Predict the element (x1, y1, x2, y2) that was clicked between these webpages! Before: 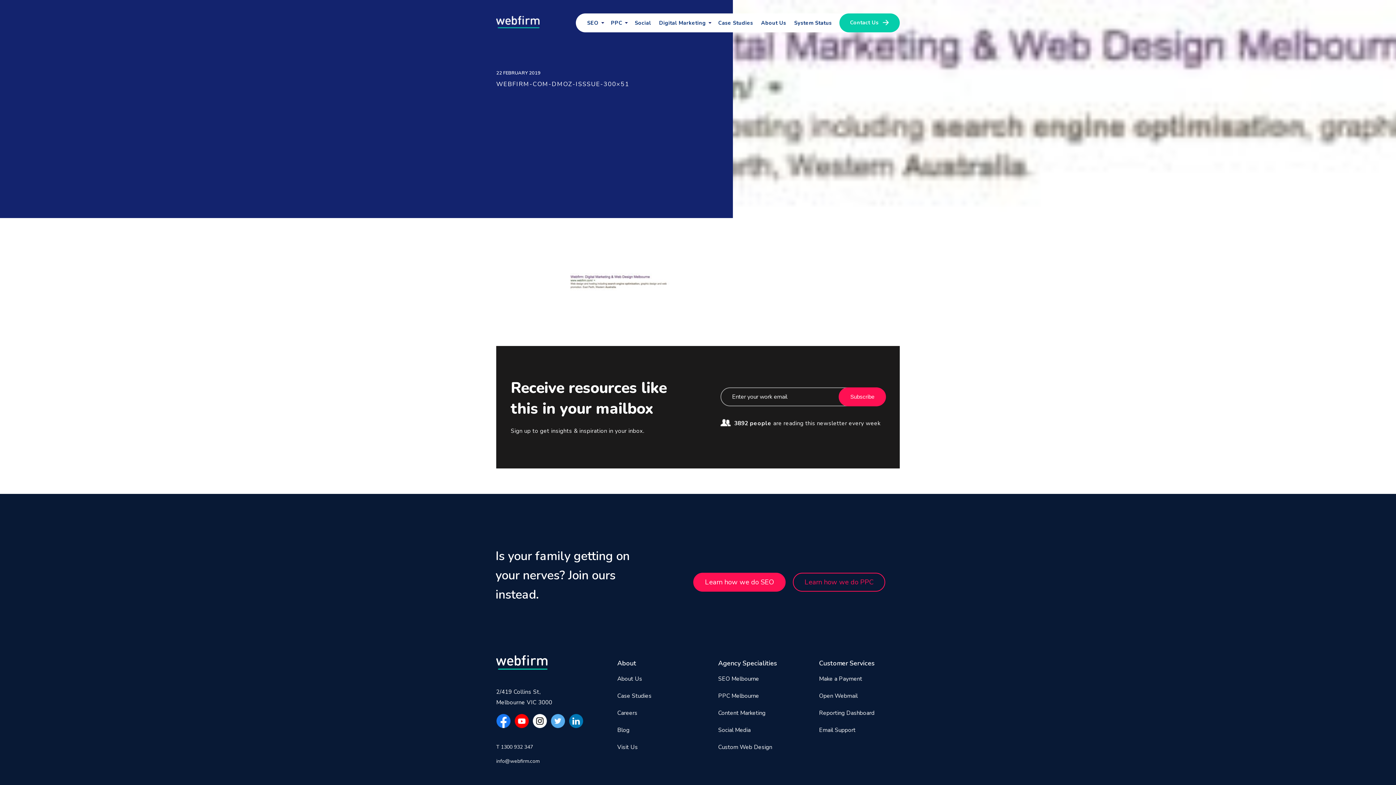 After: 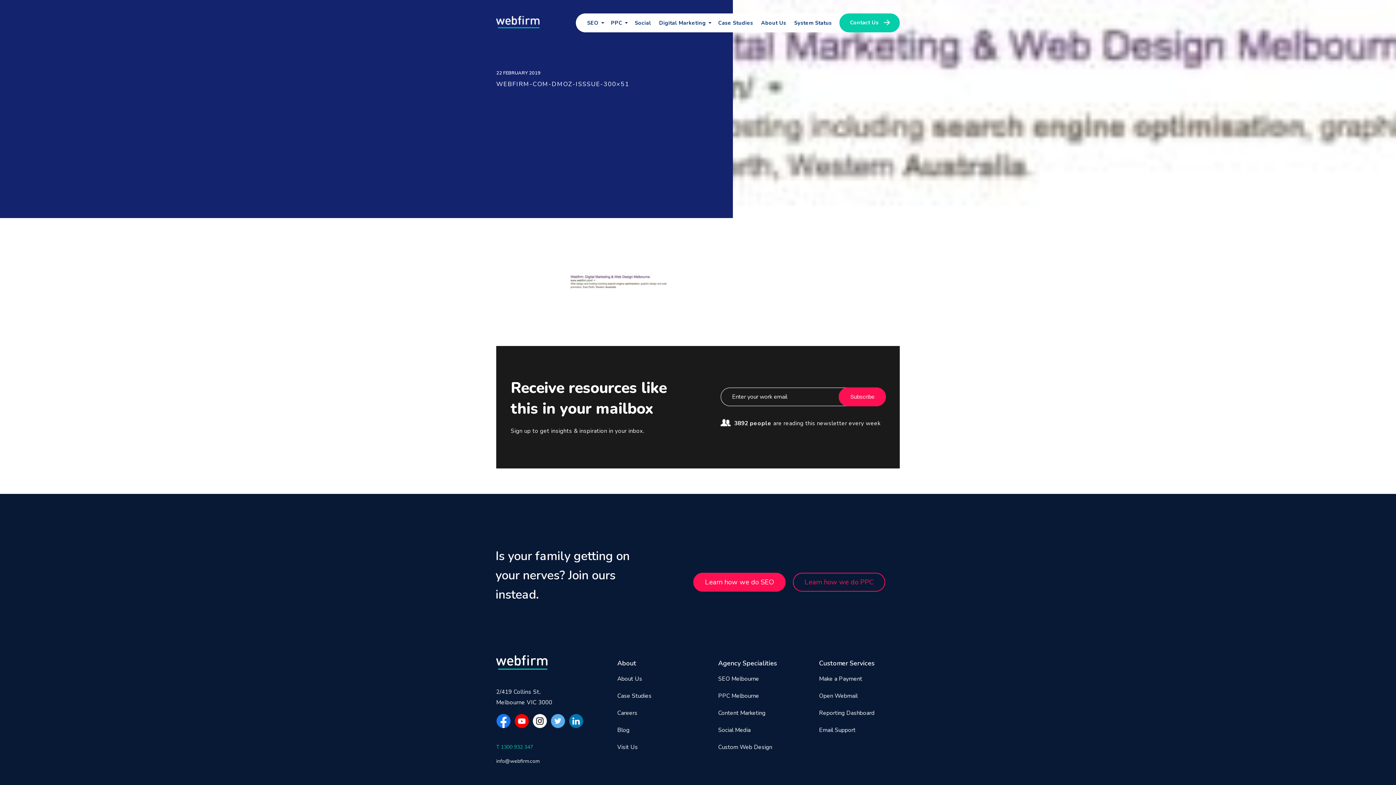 Action: label: T 1300 932 347 bbox: (496, 744, 597, 751)